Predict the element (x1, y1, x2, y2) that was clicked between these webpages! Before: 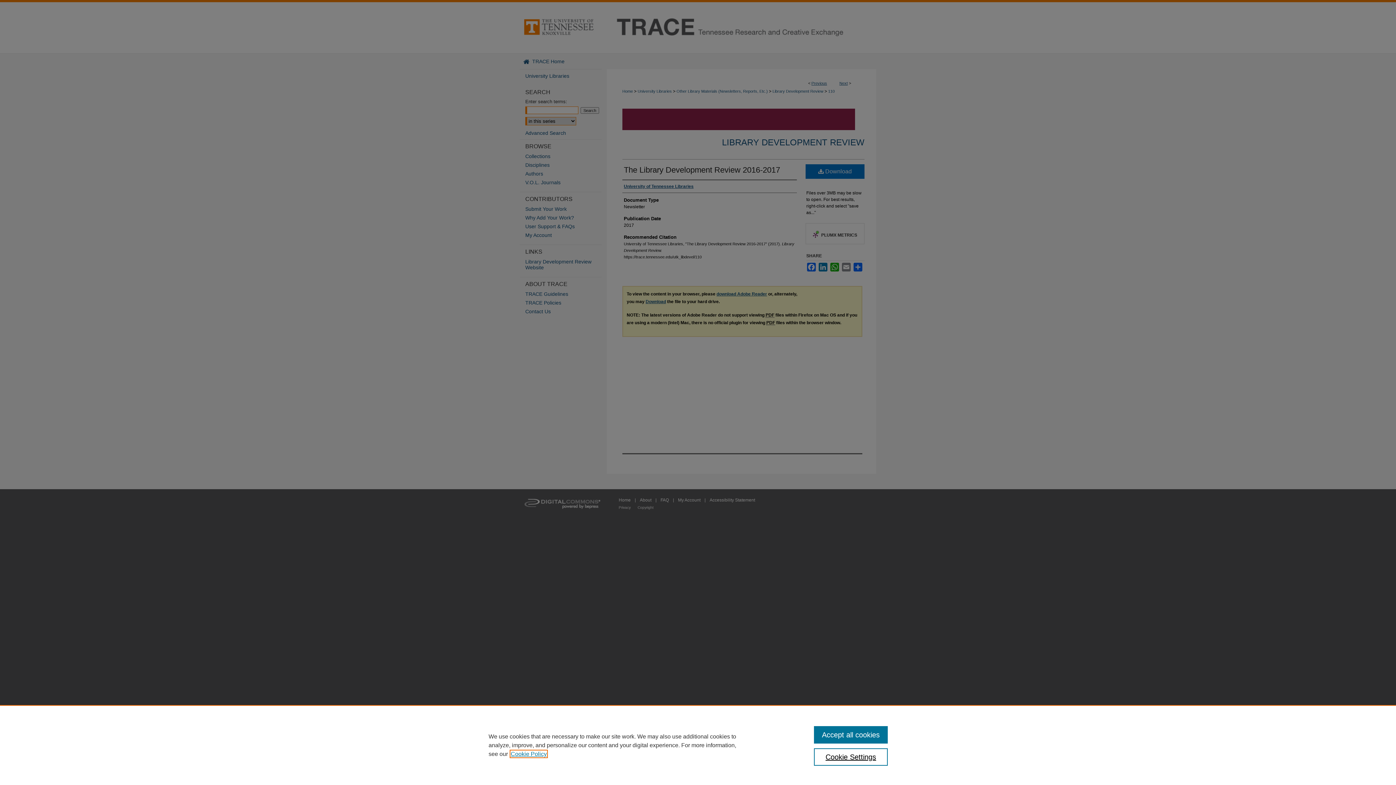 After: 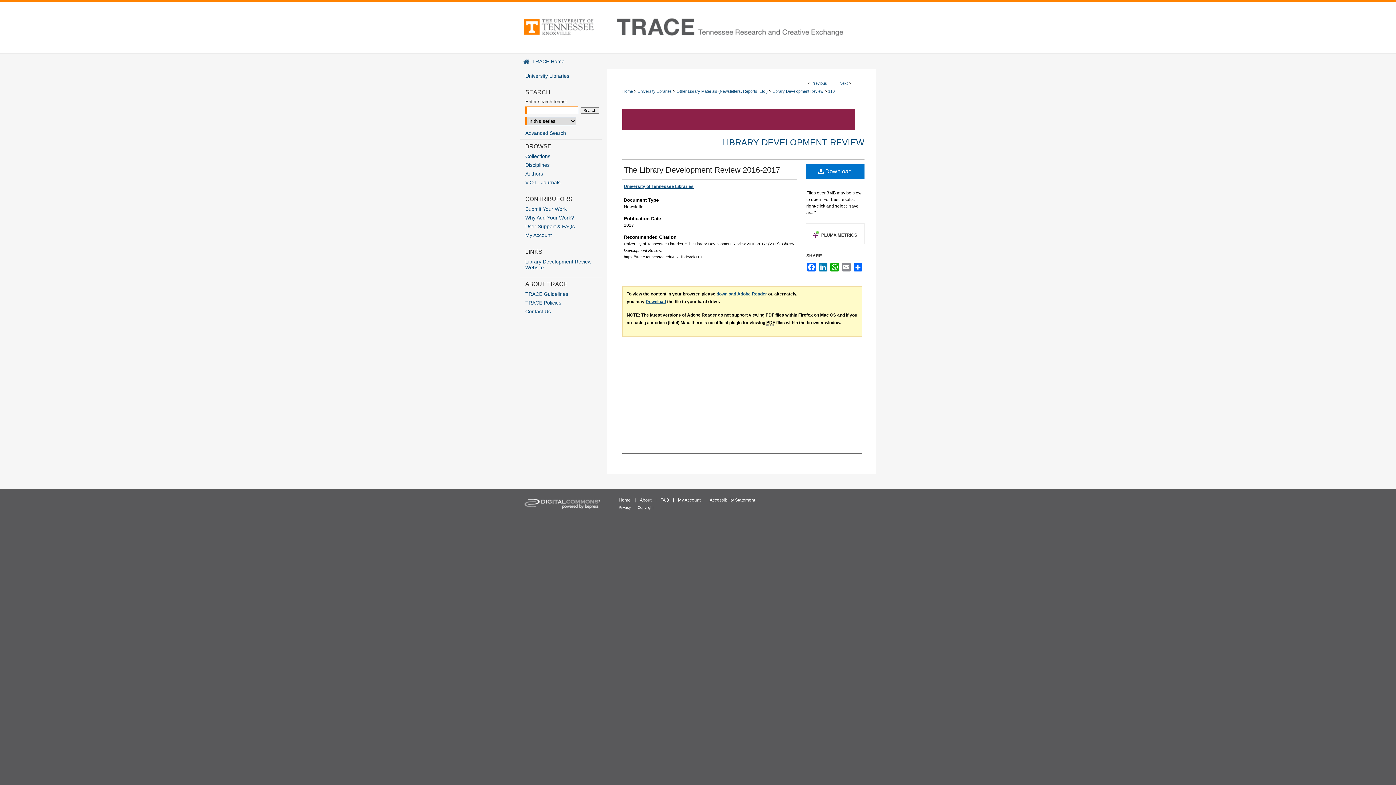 Action: bbox: (814, 726, 887, 744) label: Accept all cookies